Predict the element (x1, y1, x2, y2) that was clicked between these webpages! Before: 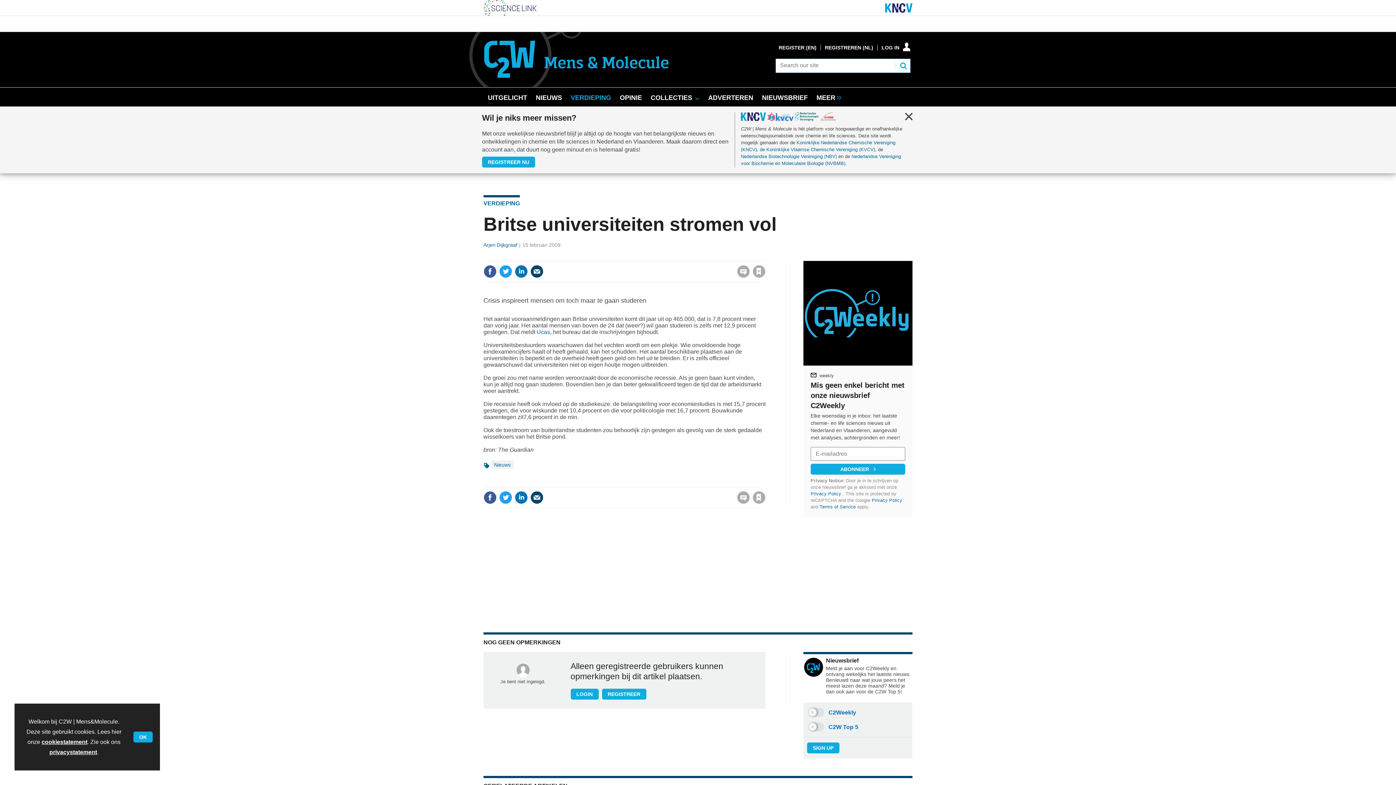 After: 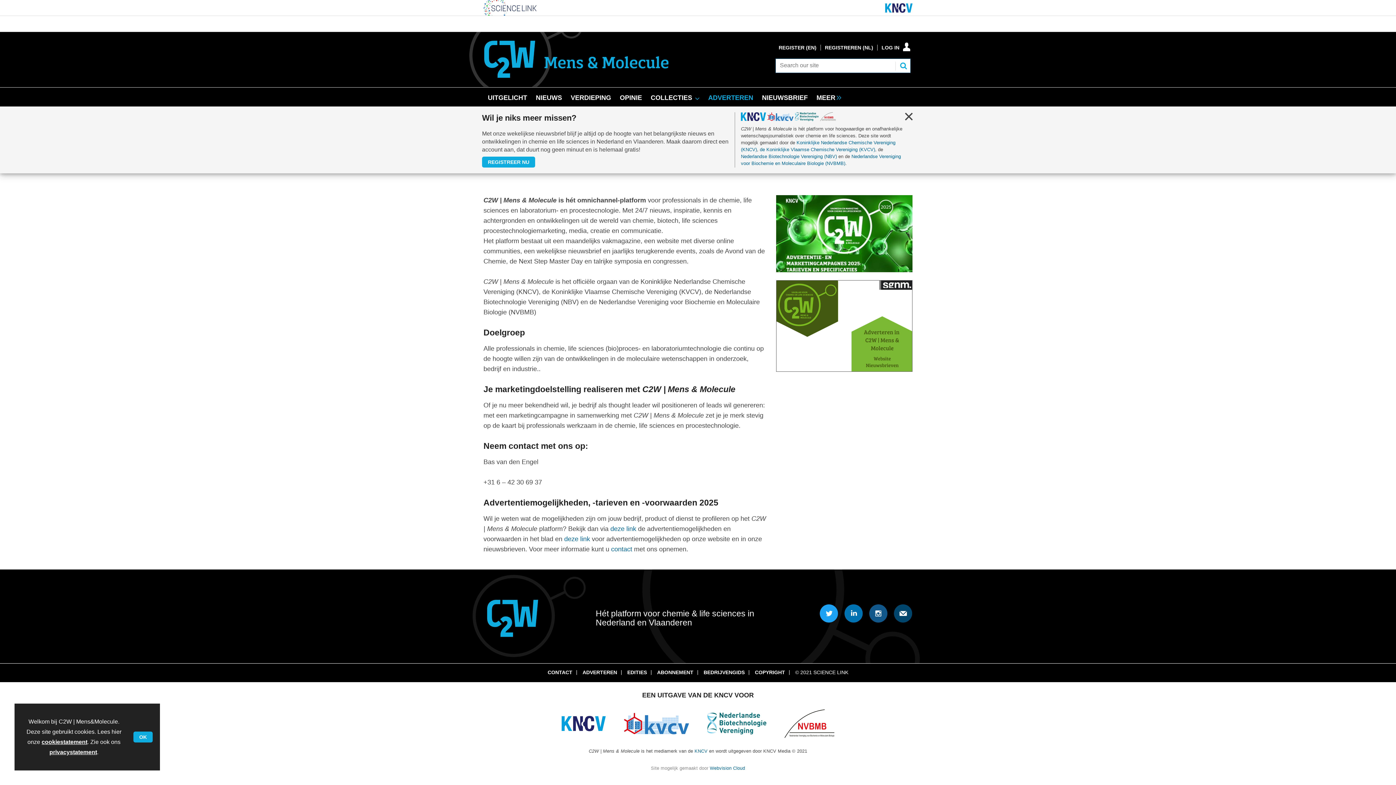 Action: label: ADVERTEREN bbox: (704, 87, 757, 106)